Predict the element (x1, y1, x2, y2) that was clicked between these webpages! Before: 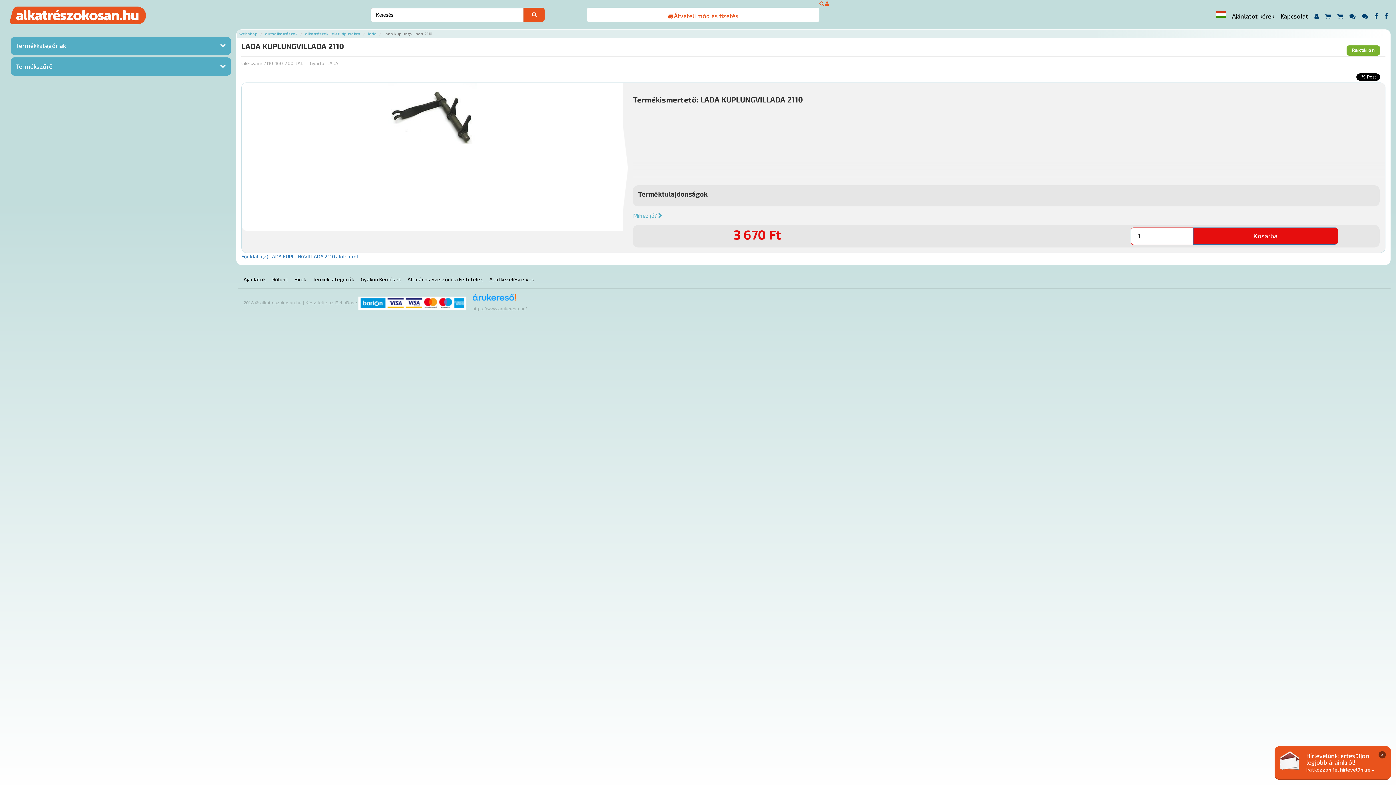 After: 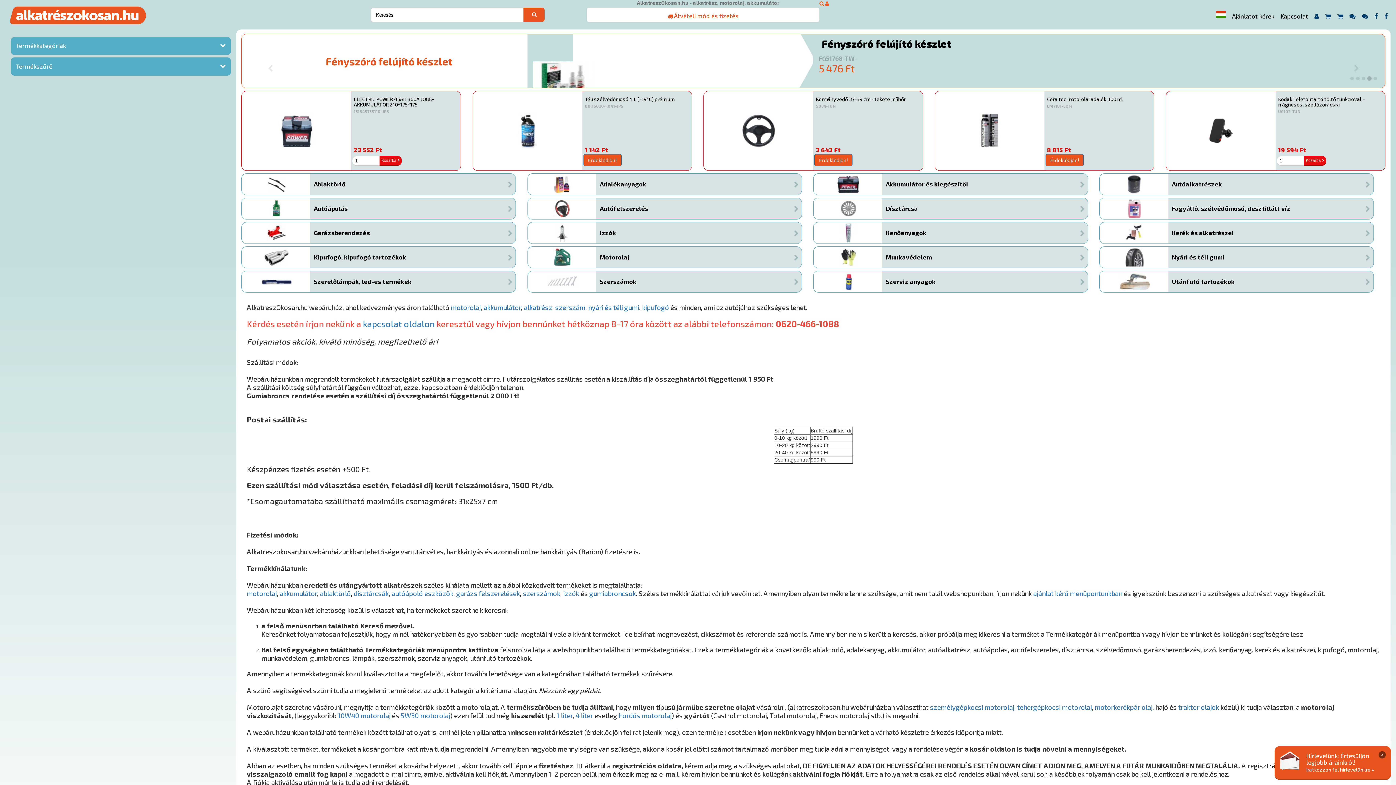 Action: label: Termékkategóriák bbox: (312, 276, 359, 282)